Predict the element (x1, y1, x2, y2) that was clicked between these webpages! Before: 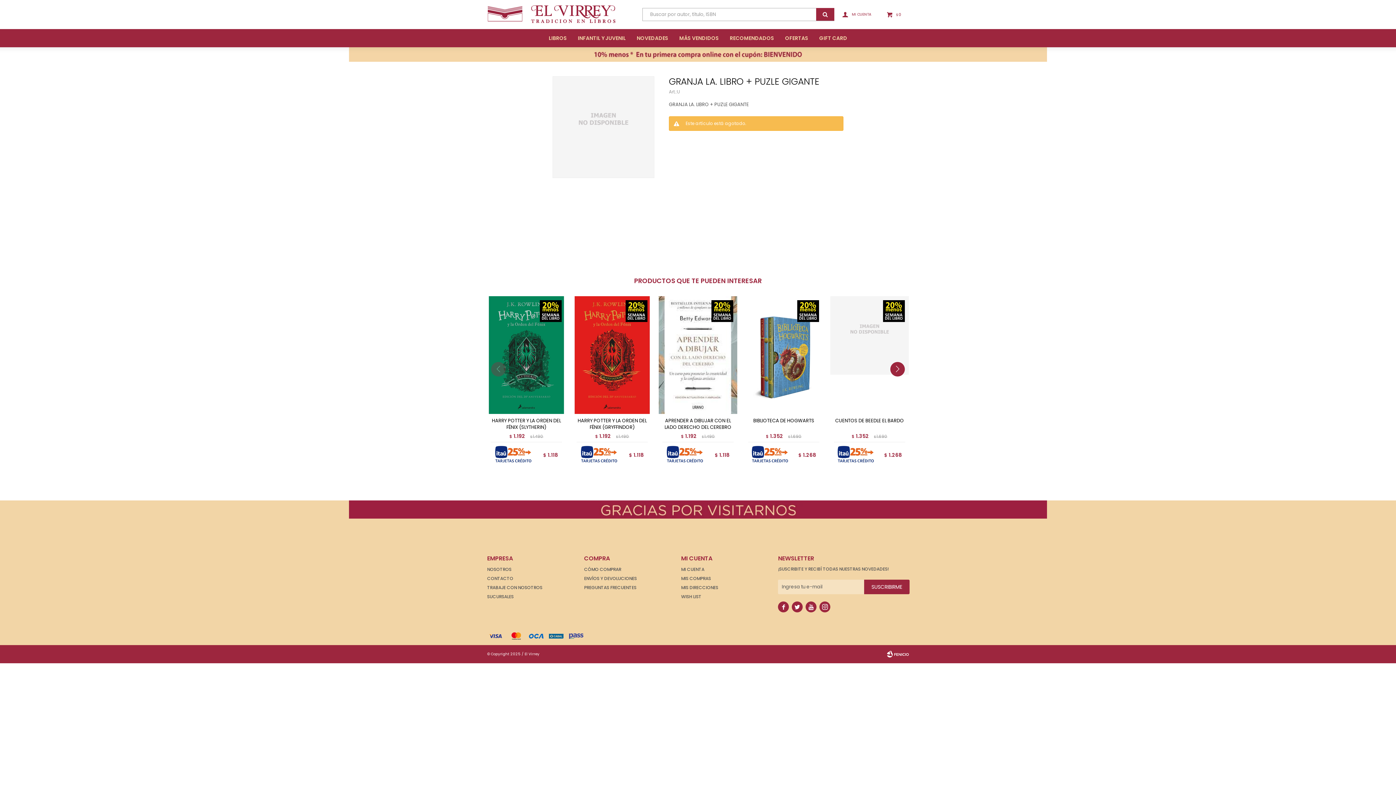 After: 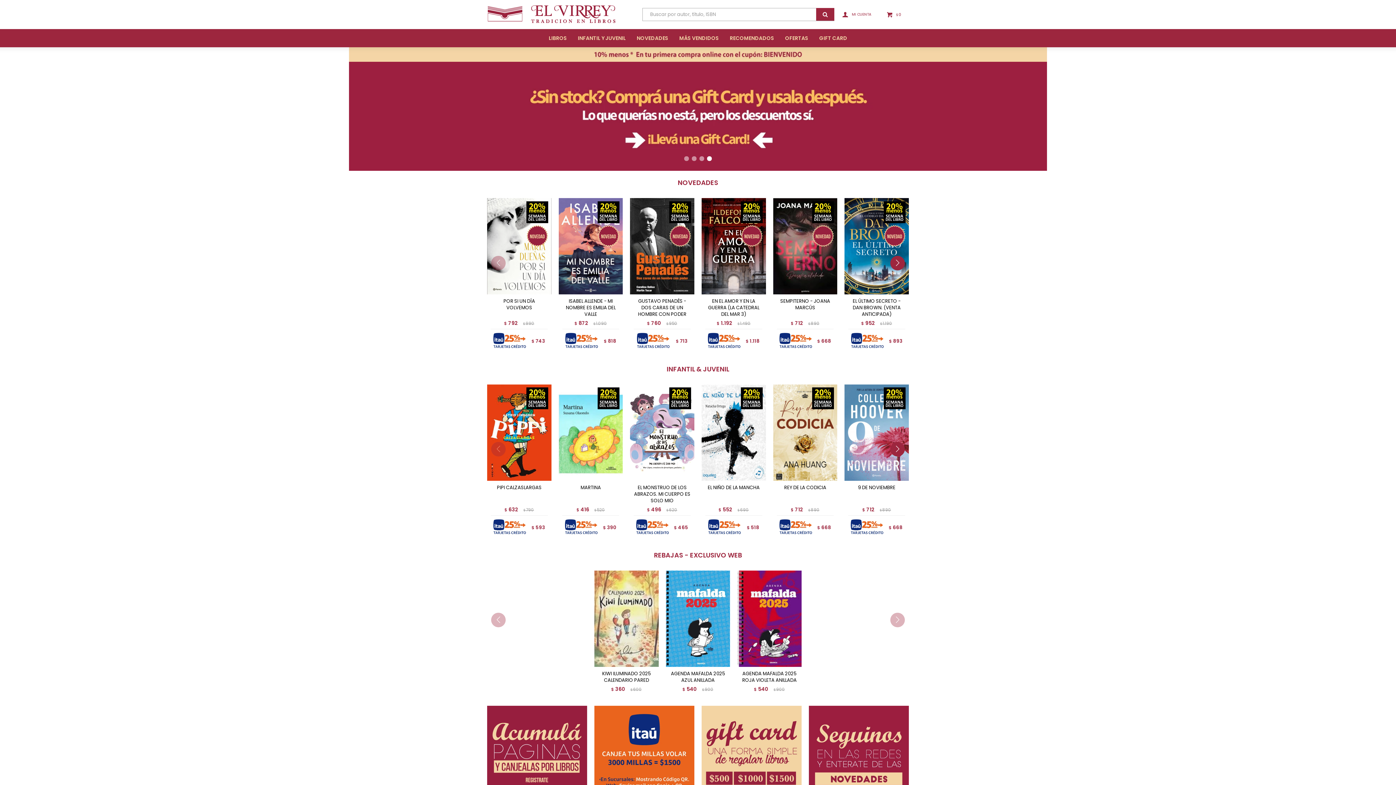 Action: bbox: (487, 5, 618, 23)